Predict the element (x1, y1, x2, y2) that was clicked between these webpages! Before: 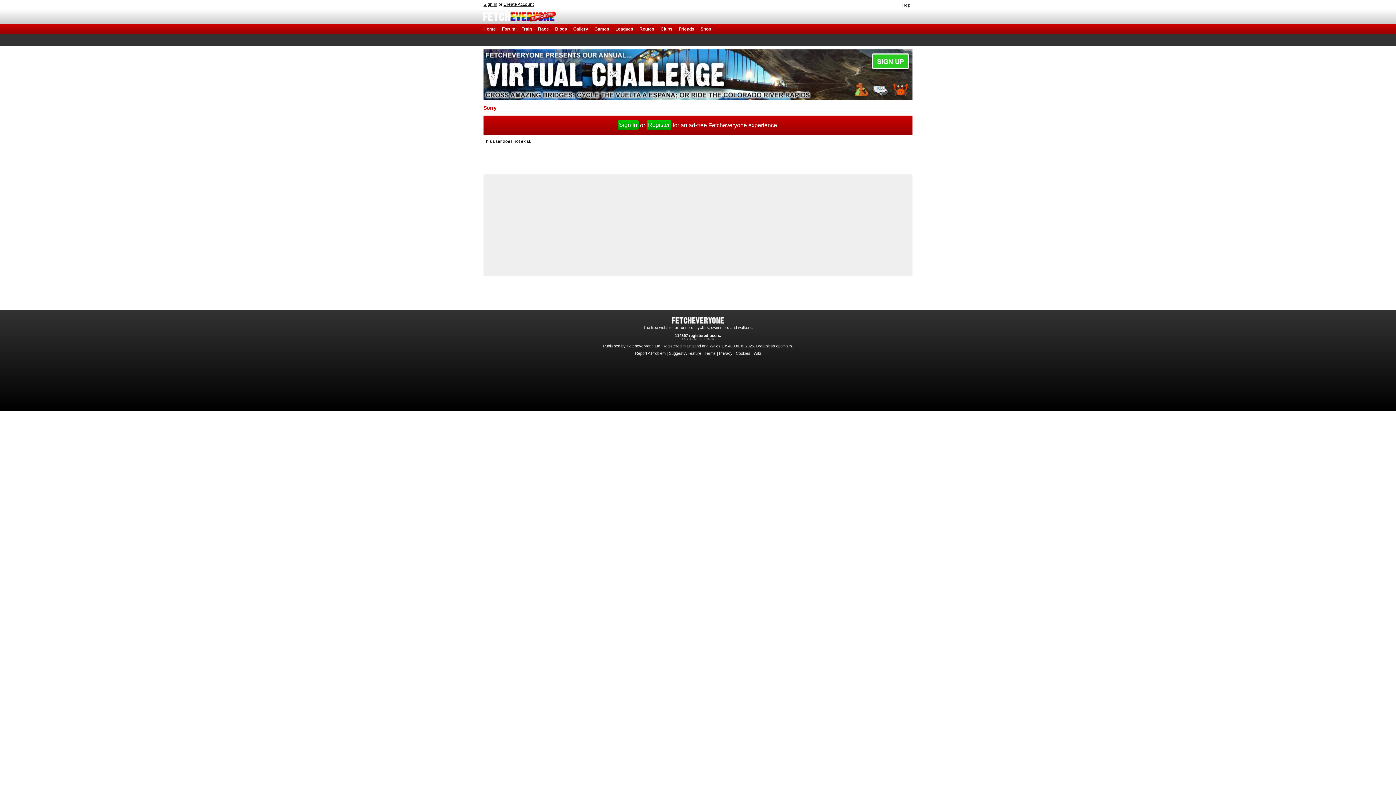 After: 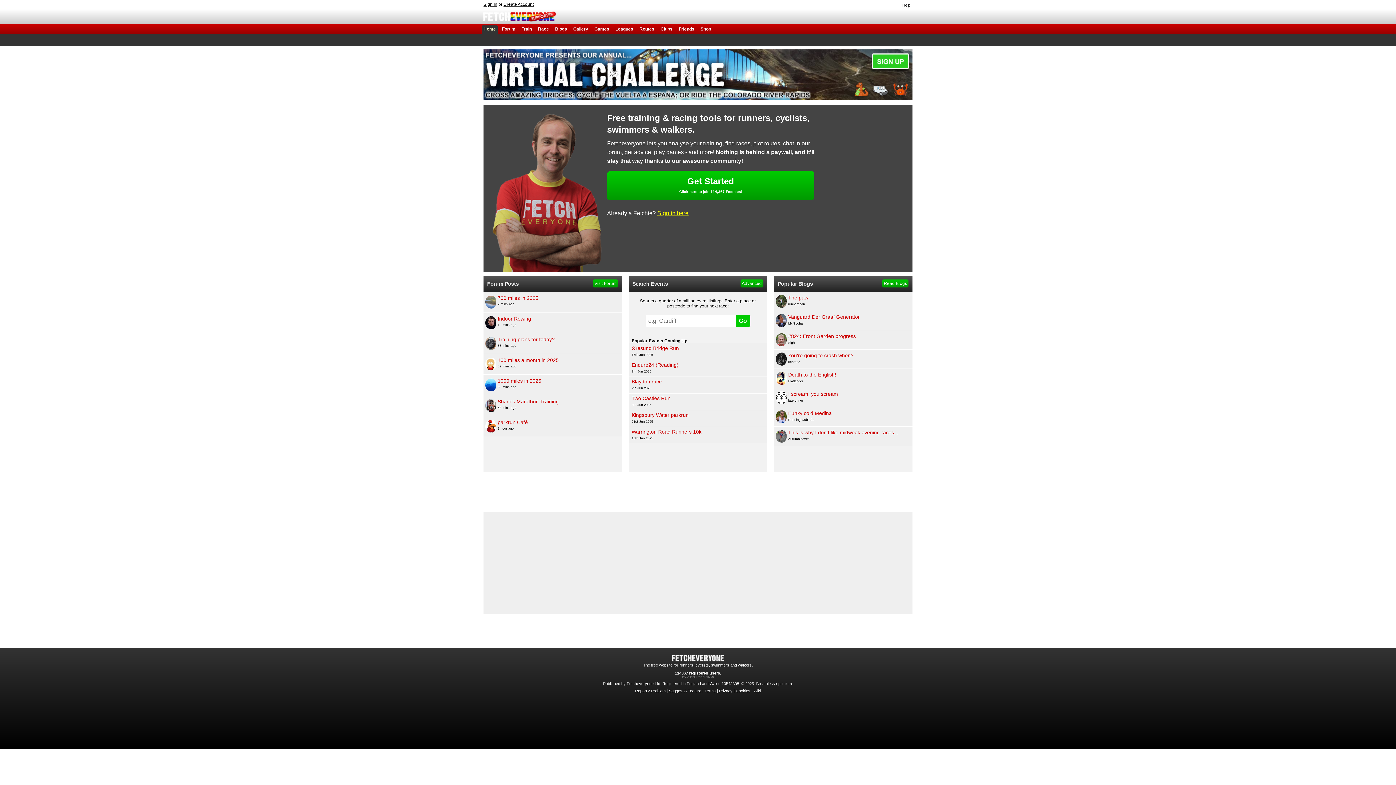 Action: bbox: (480, 9, 558, 24)